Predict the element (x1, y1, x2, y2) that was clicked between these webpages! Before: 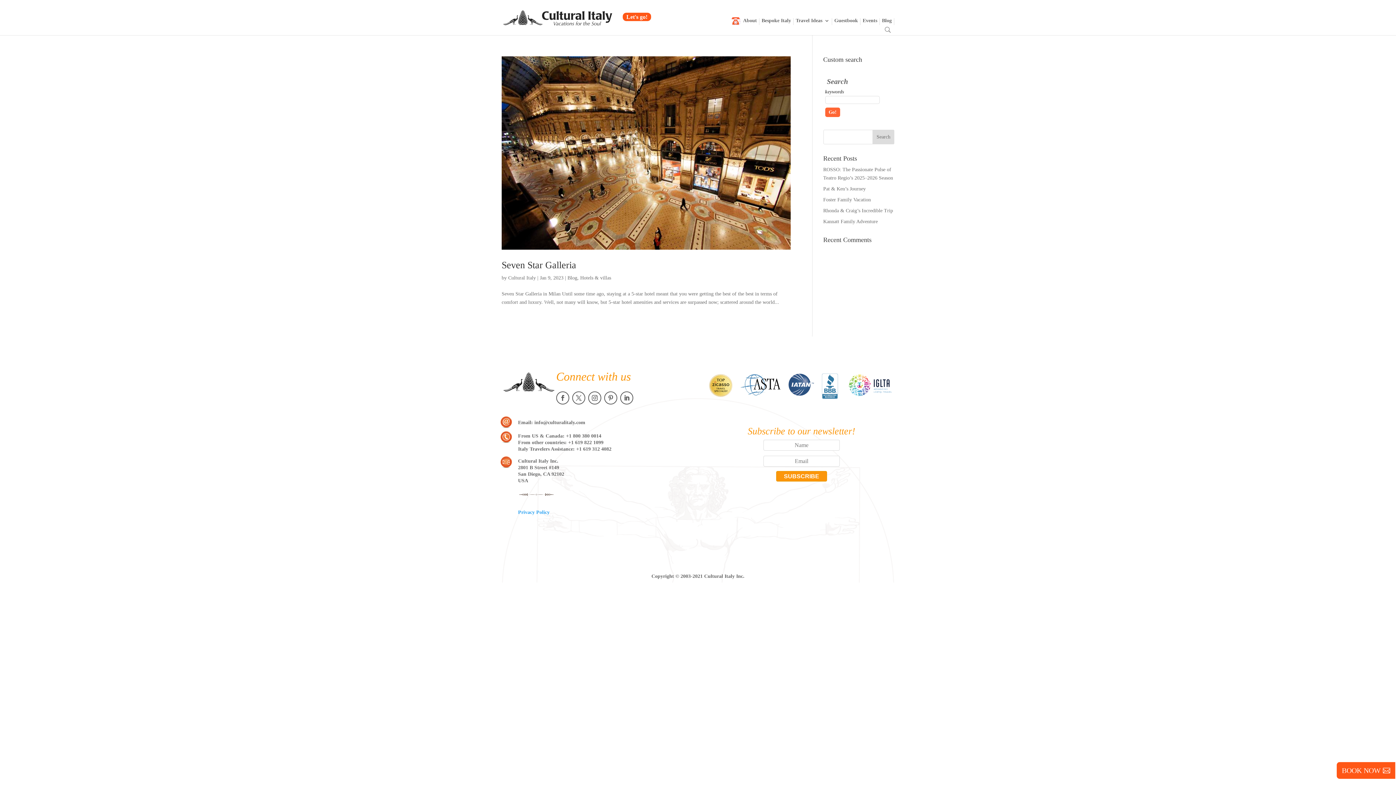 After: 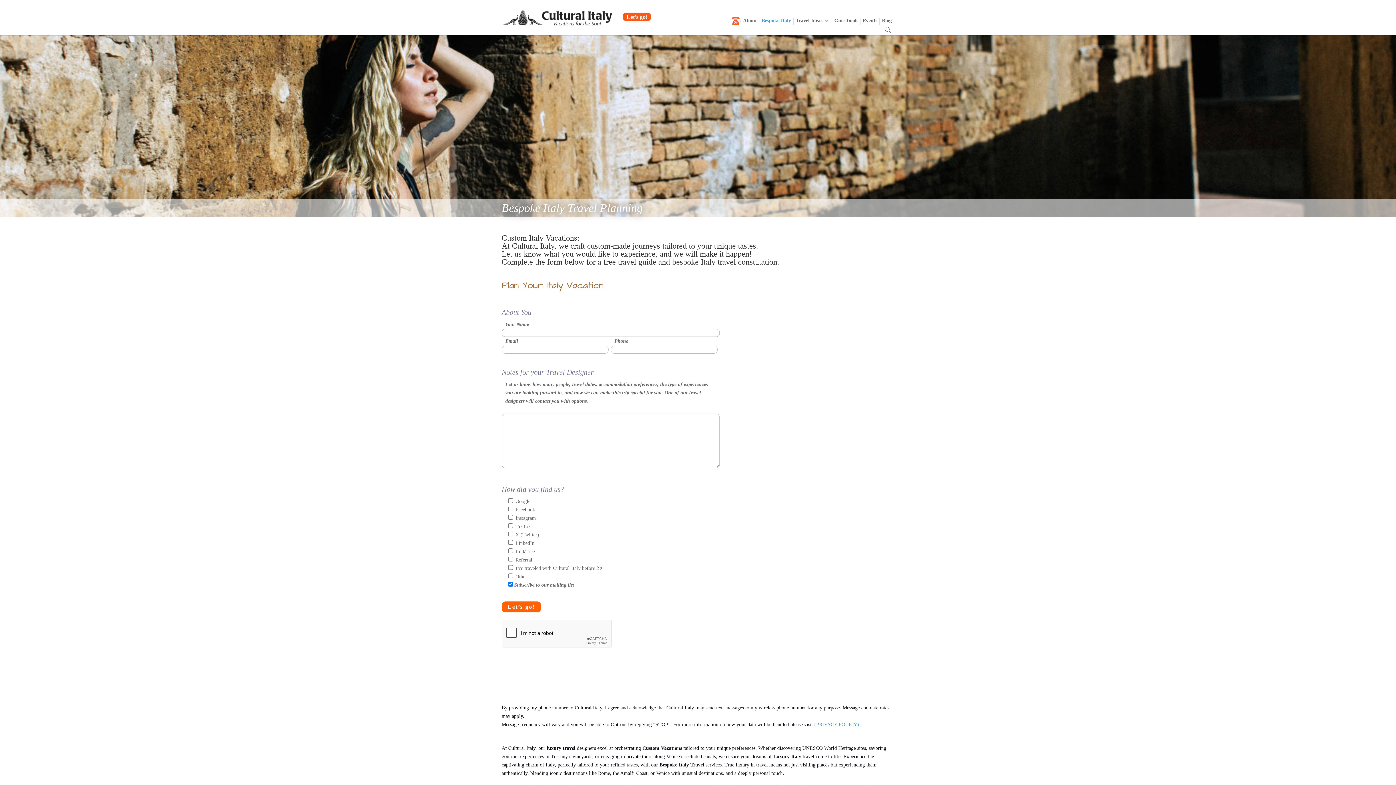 Action: label: Bespoke Italy bbox: (761, 18, 791, 25)